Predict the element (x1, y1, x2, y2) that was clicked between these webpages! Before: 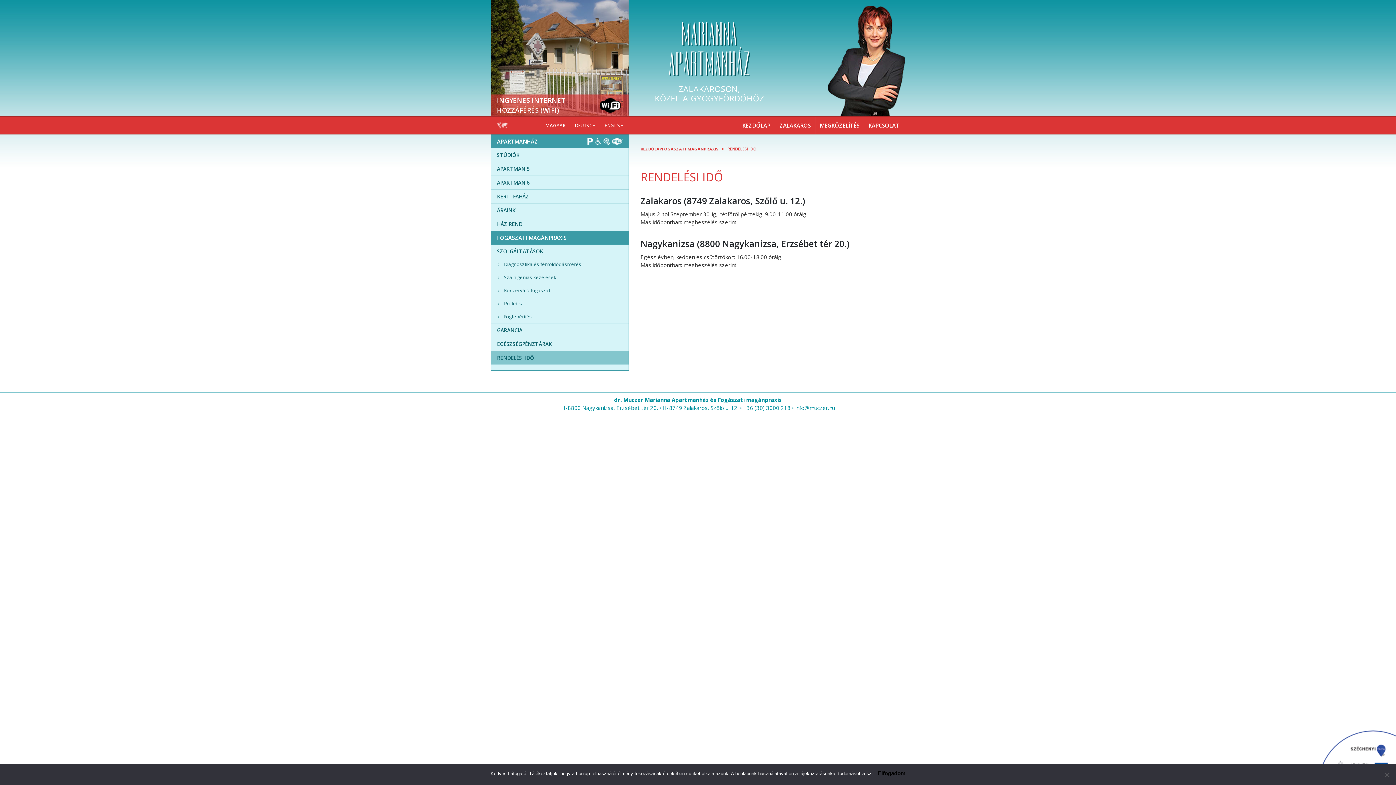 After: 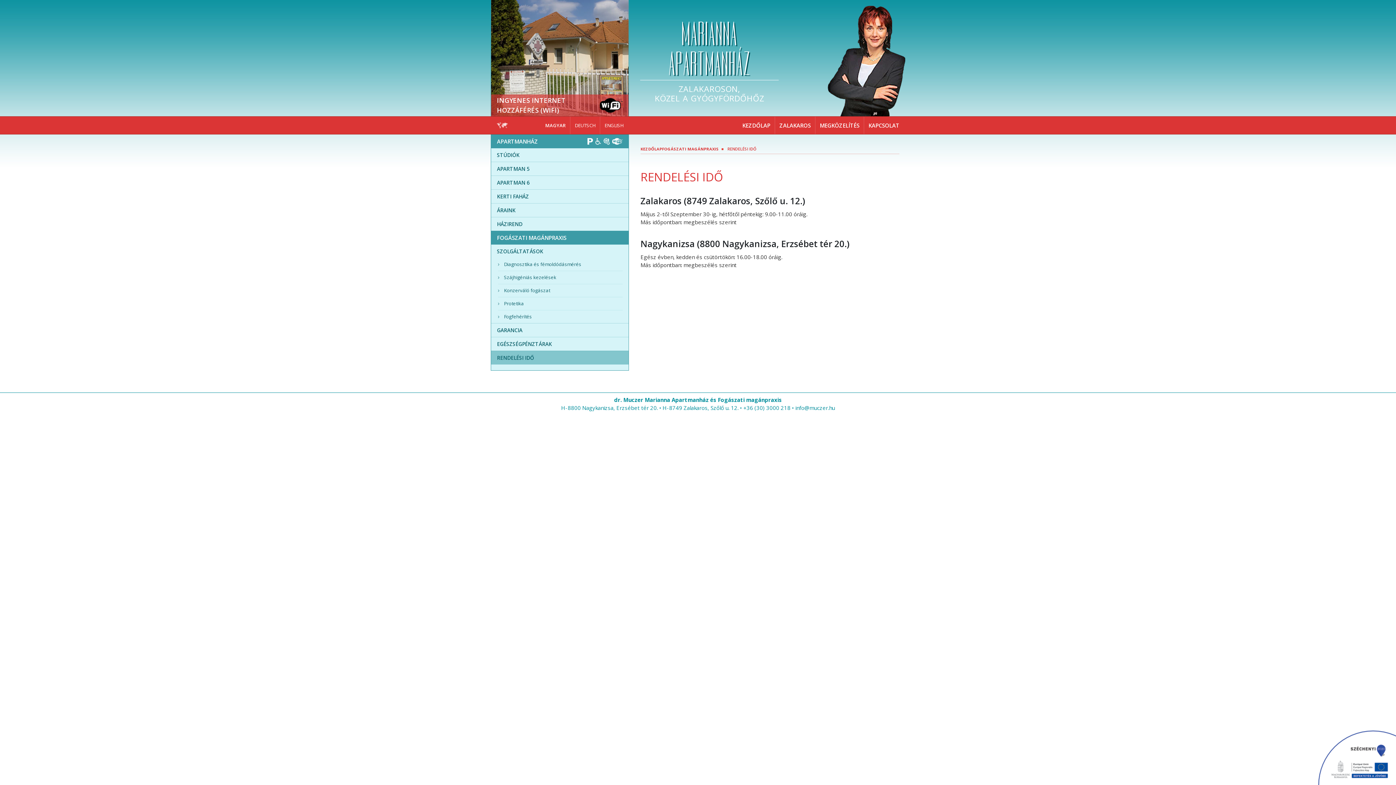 Action: bbox: (878, 770, 905, 777) label: Elfogadom